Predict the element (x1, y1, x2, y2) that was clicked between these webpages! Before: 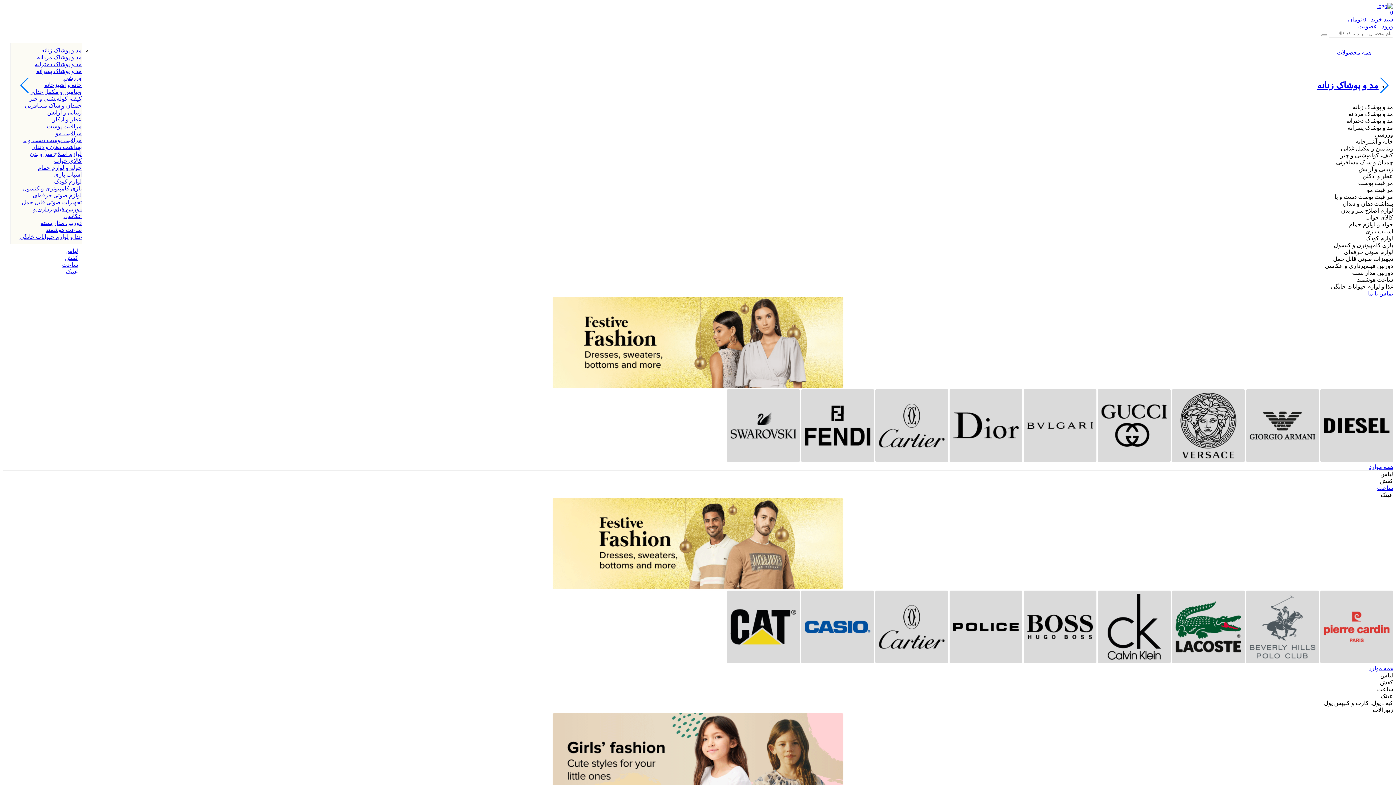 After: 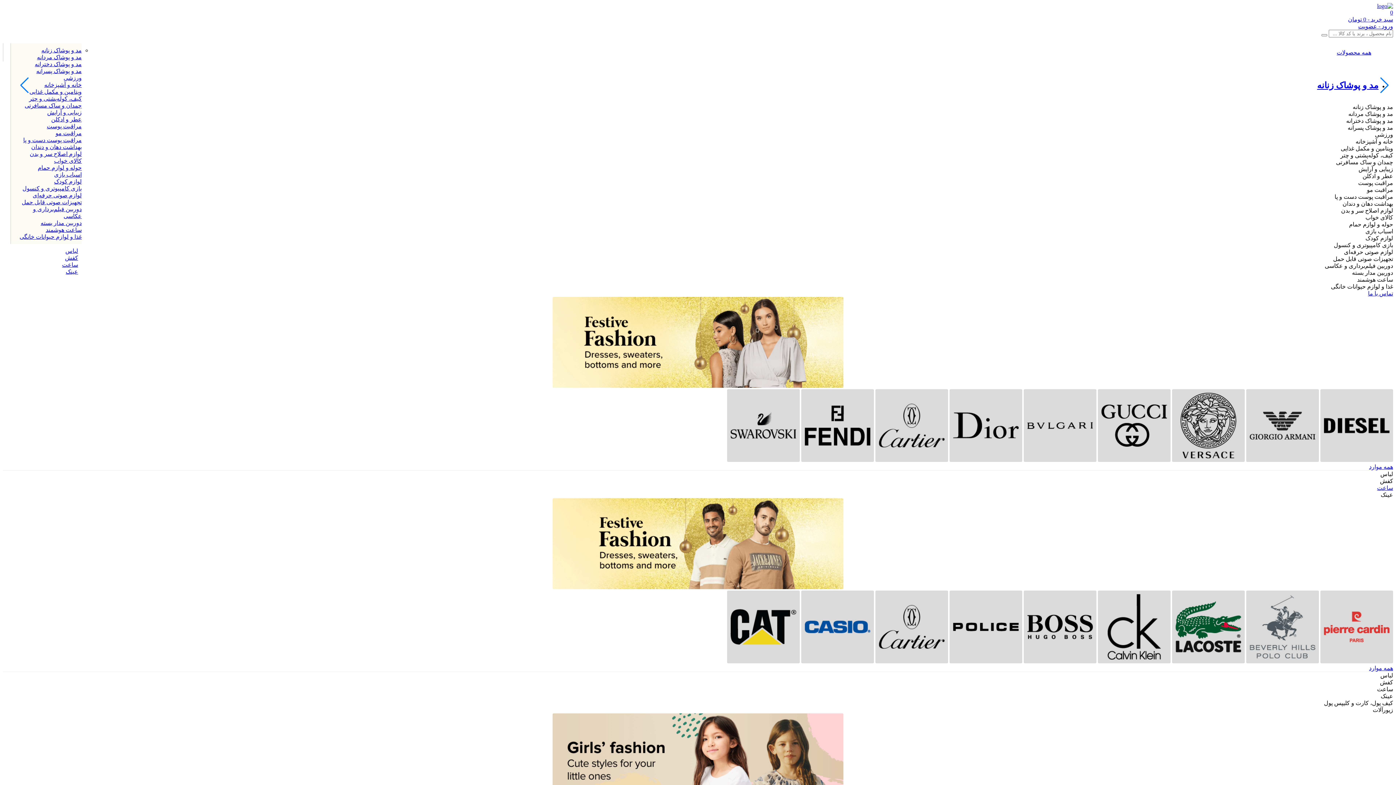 Action: bbox: (65, 248, 78, 254) label: لباس